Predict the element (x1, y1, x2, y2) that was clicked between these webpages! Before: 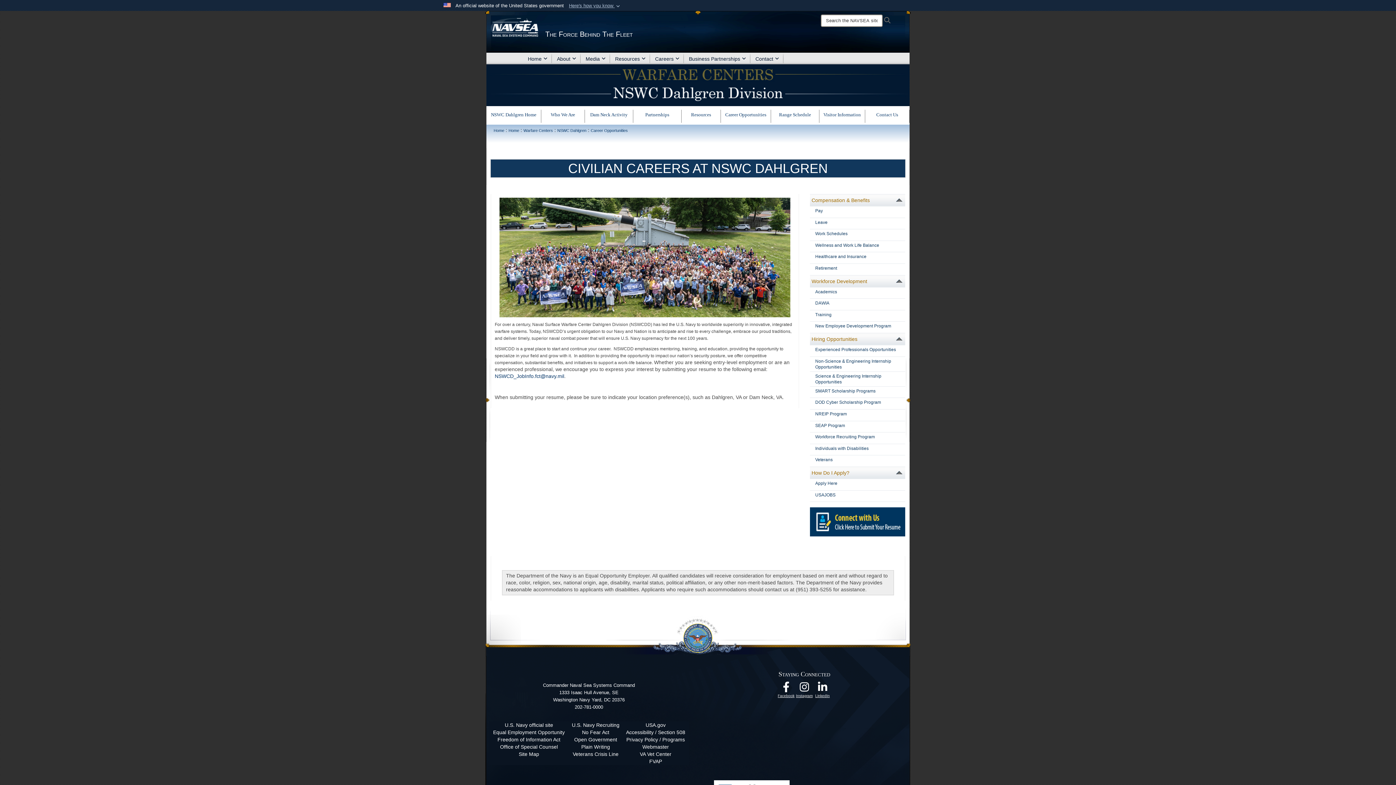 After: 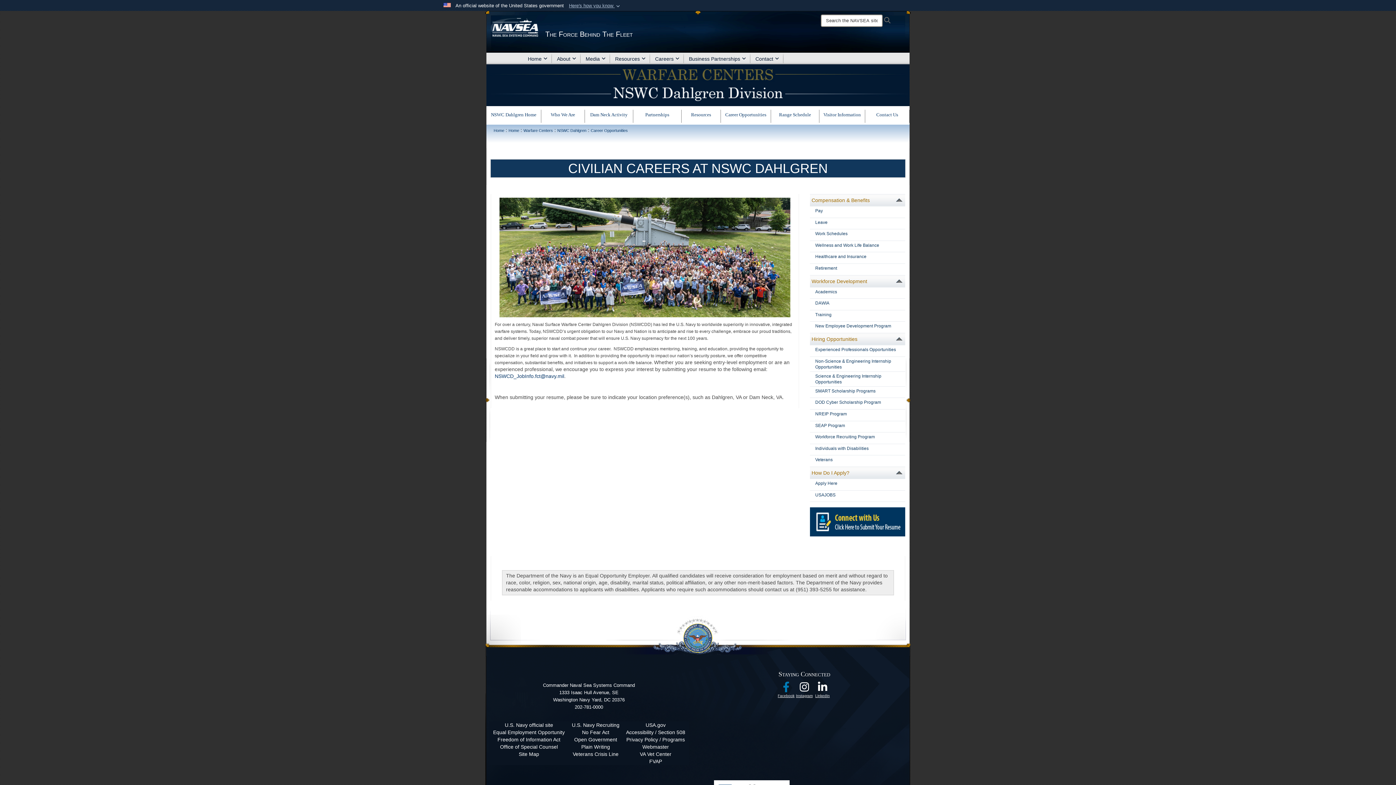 Action: label: Follow Us On Facebook opens in a new window bbox: (777, 686, 795, 692)